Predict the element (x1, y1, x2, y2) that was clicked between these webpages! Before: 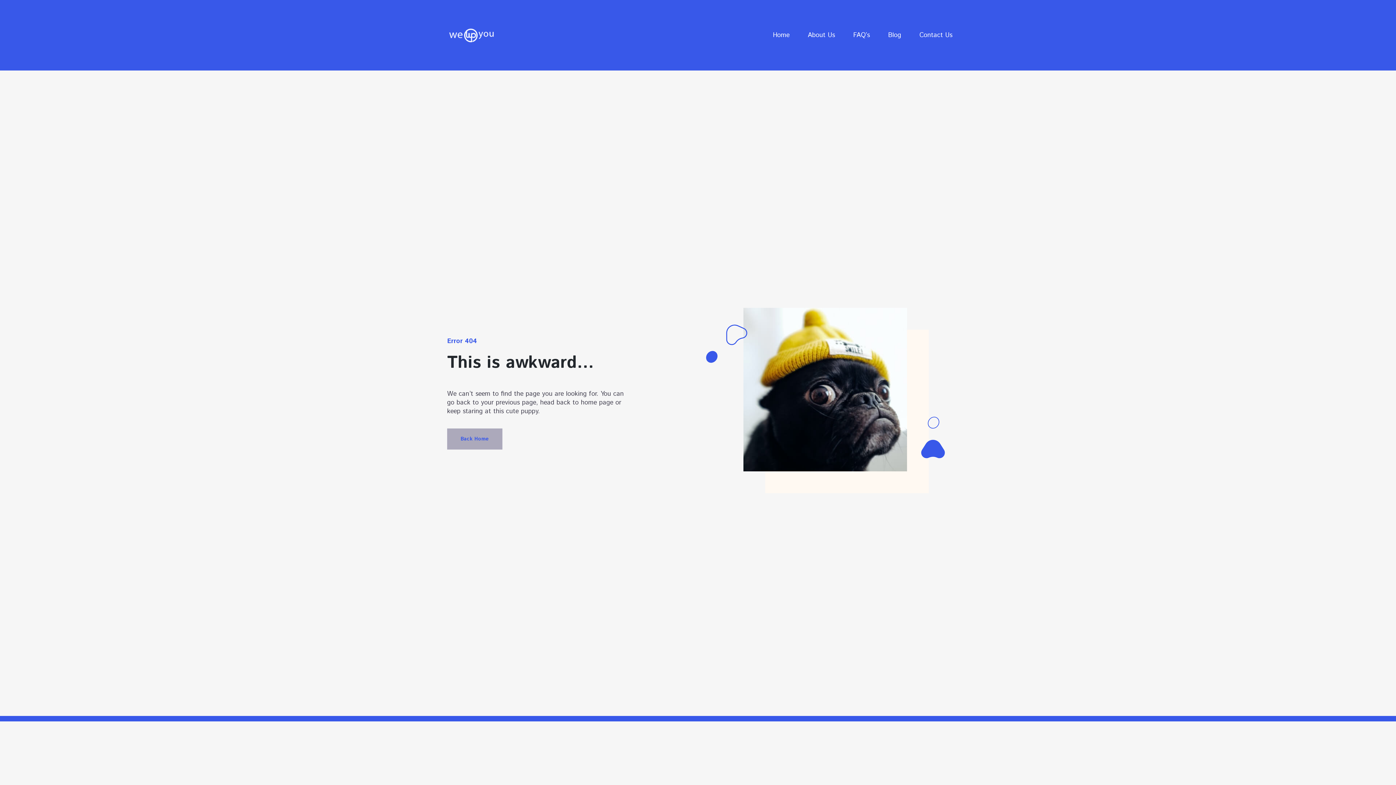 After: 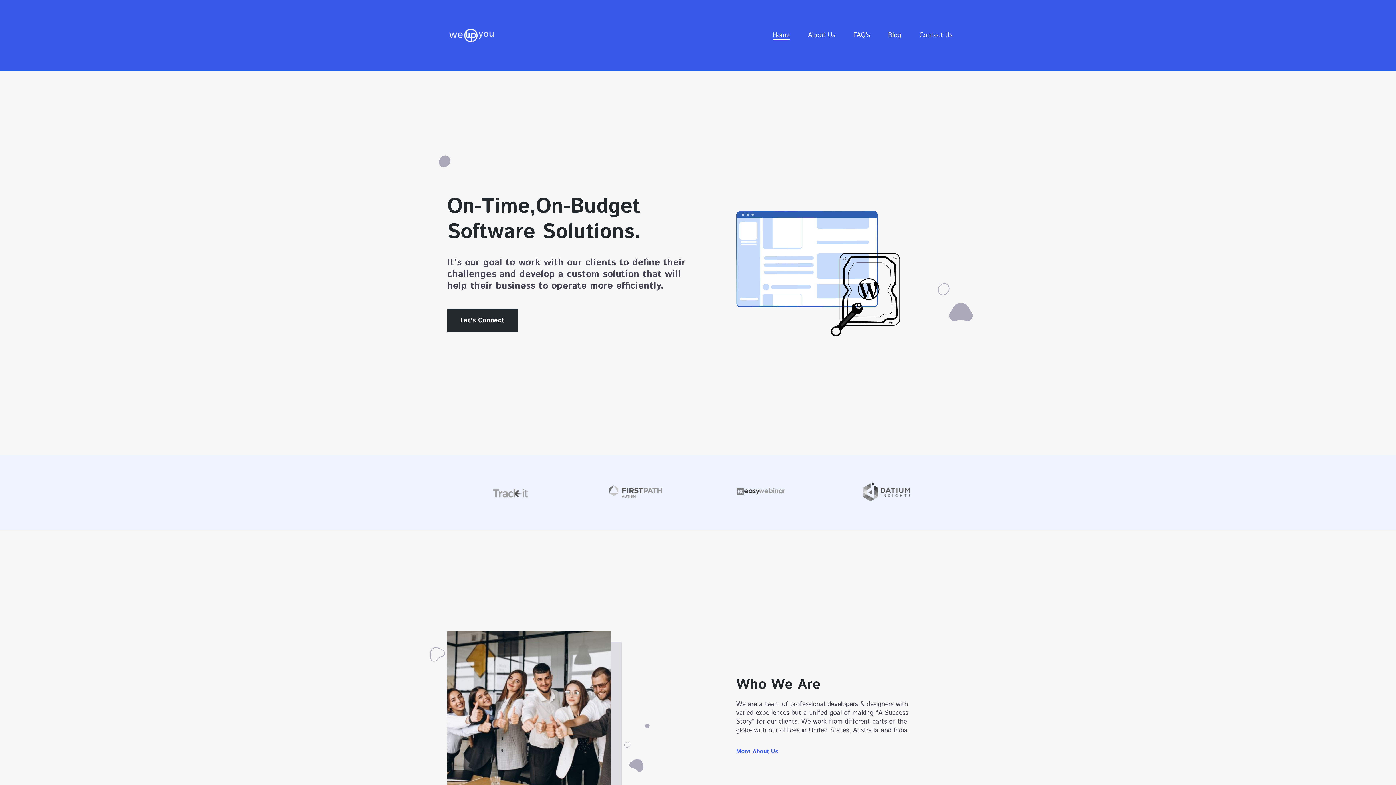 Action: bbox: (443, 28, 499, 42)